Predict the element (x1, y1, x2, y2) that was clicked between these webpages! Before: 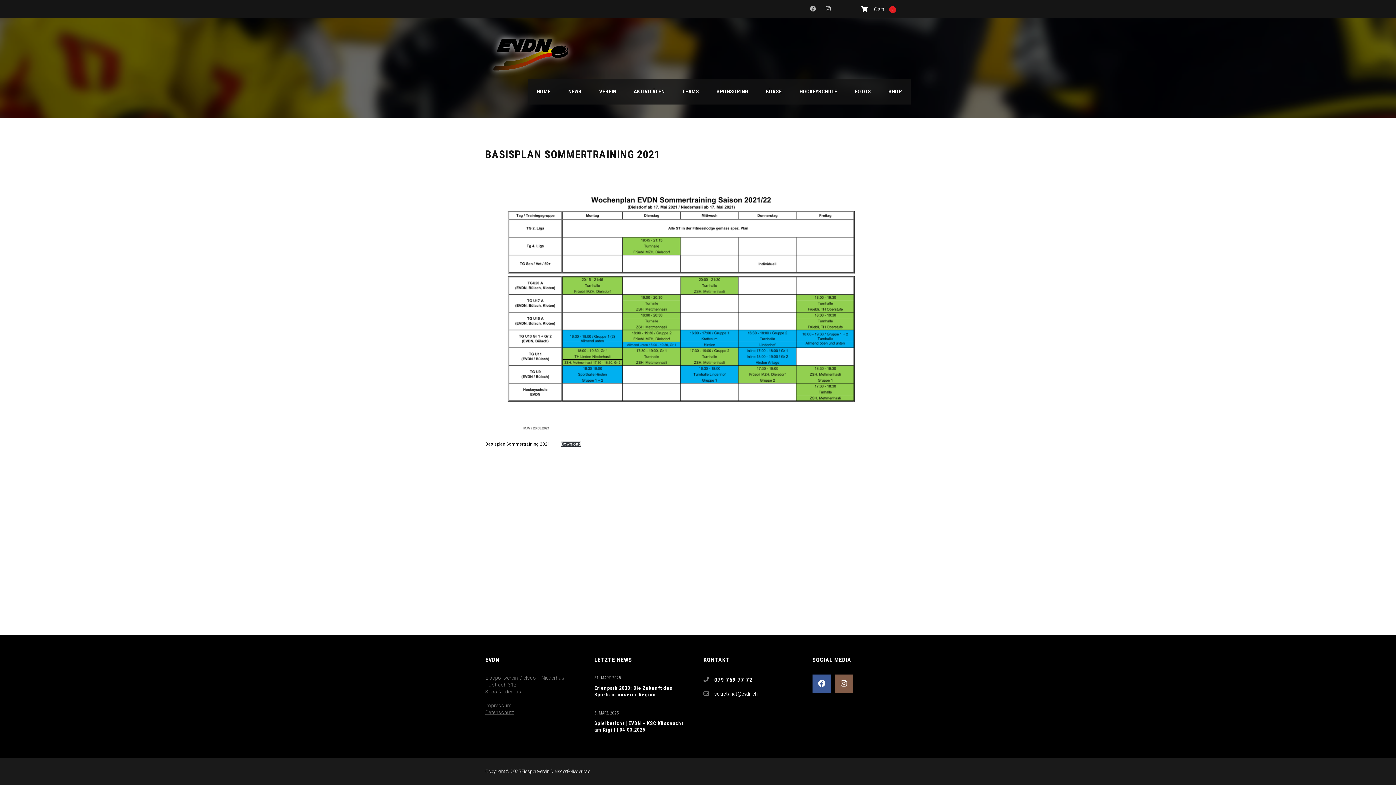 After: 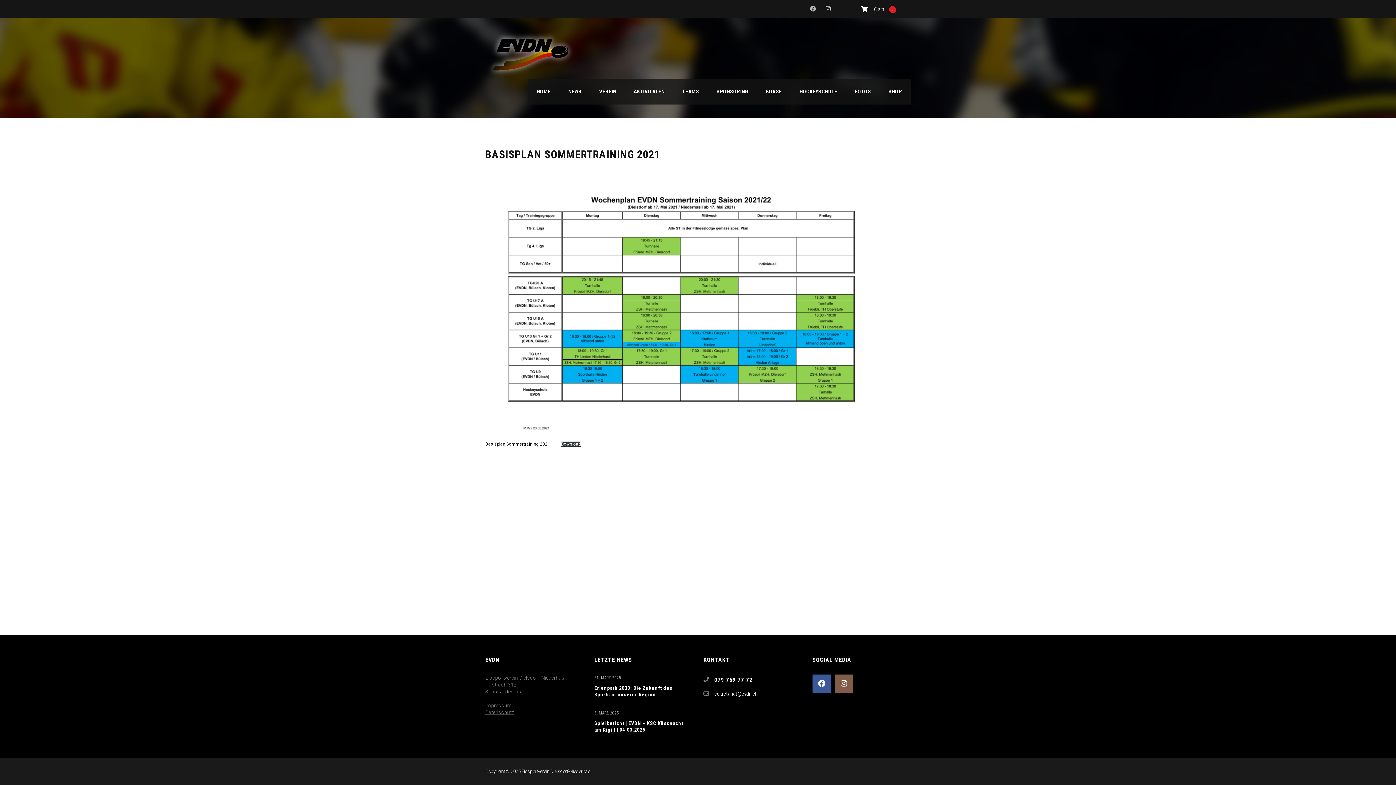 Action: bbox: (485, 441, 550, 447) label: Basisplan Sommertraining 2021